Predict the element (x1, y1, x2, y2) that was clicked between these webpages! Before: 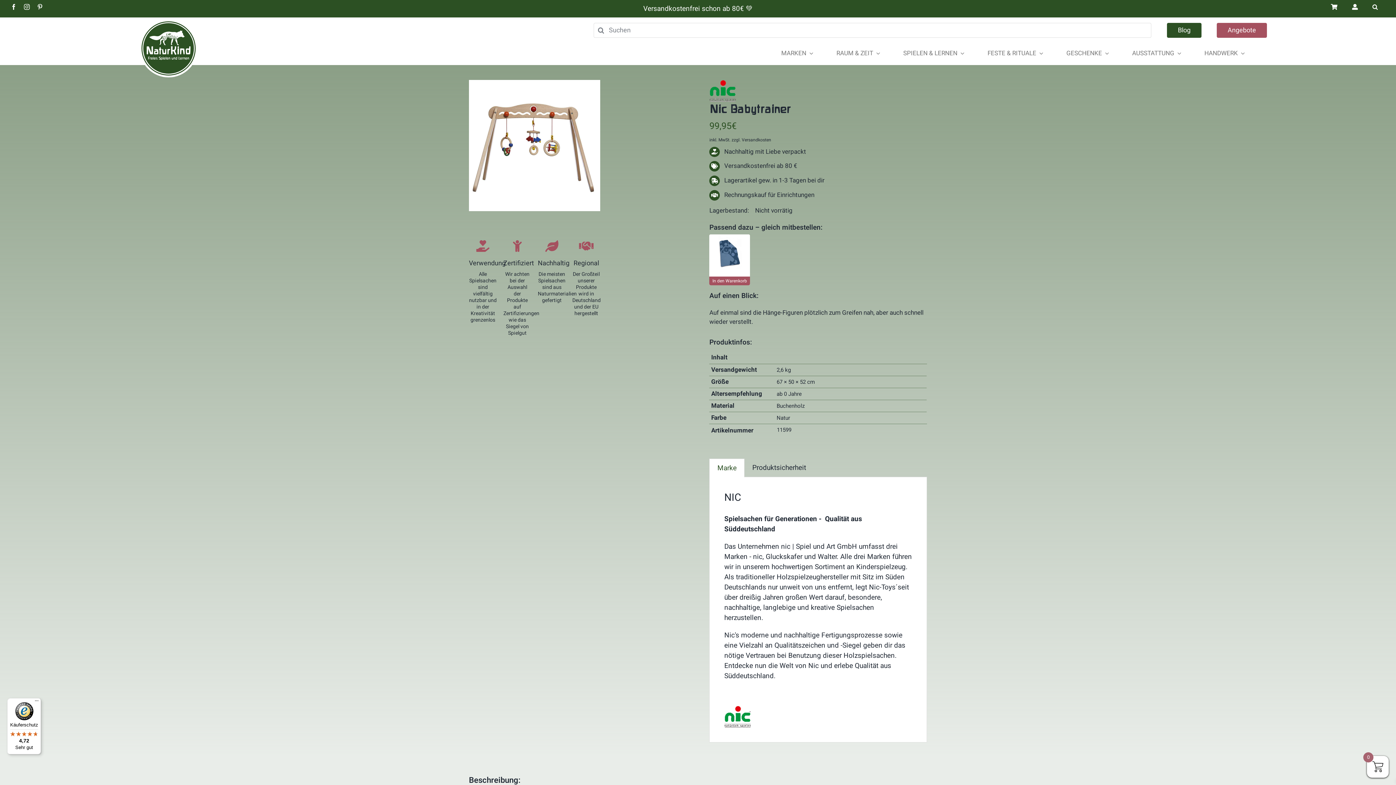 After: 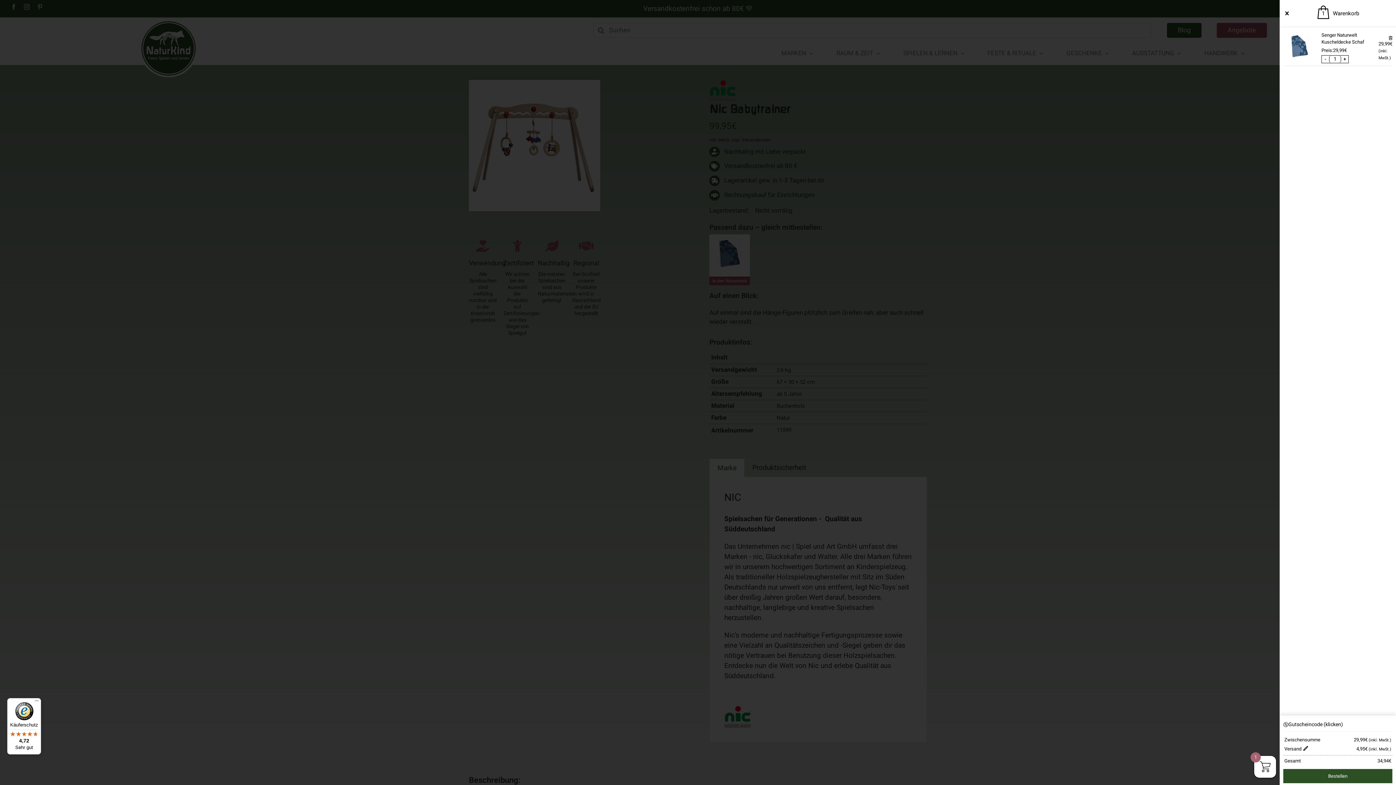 Action: bbox: (709, 276, 750, 285) label: In den Warenkorb